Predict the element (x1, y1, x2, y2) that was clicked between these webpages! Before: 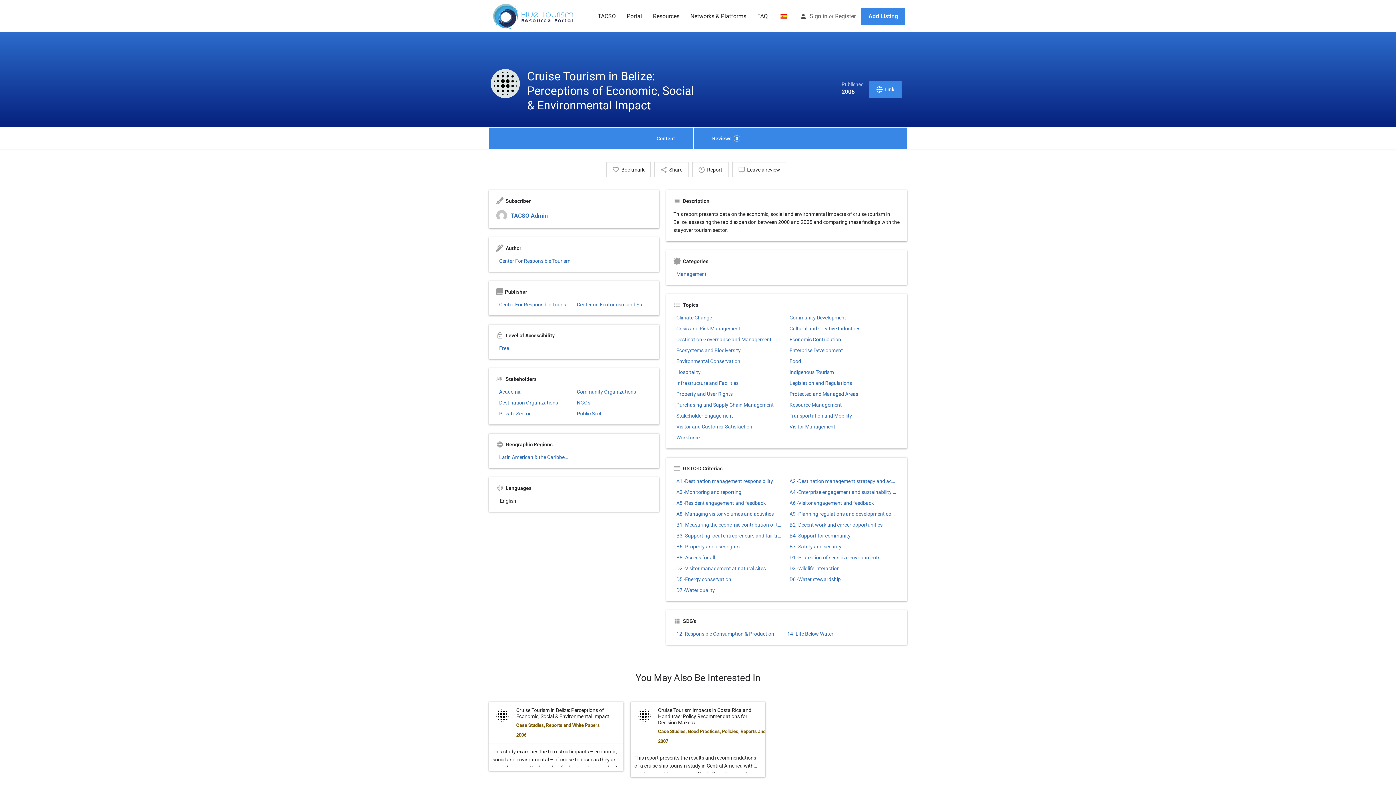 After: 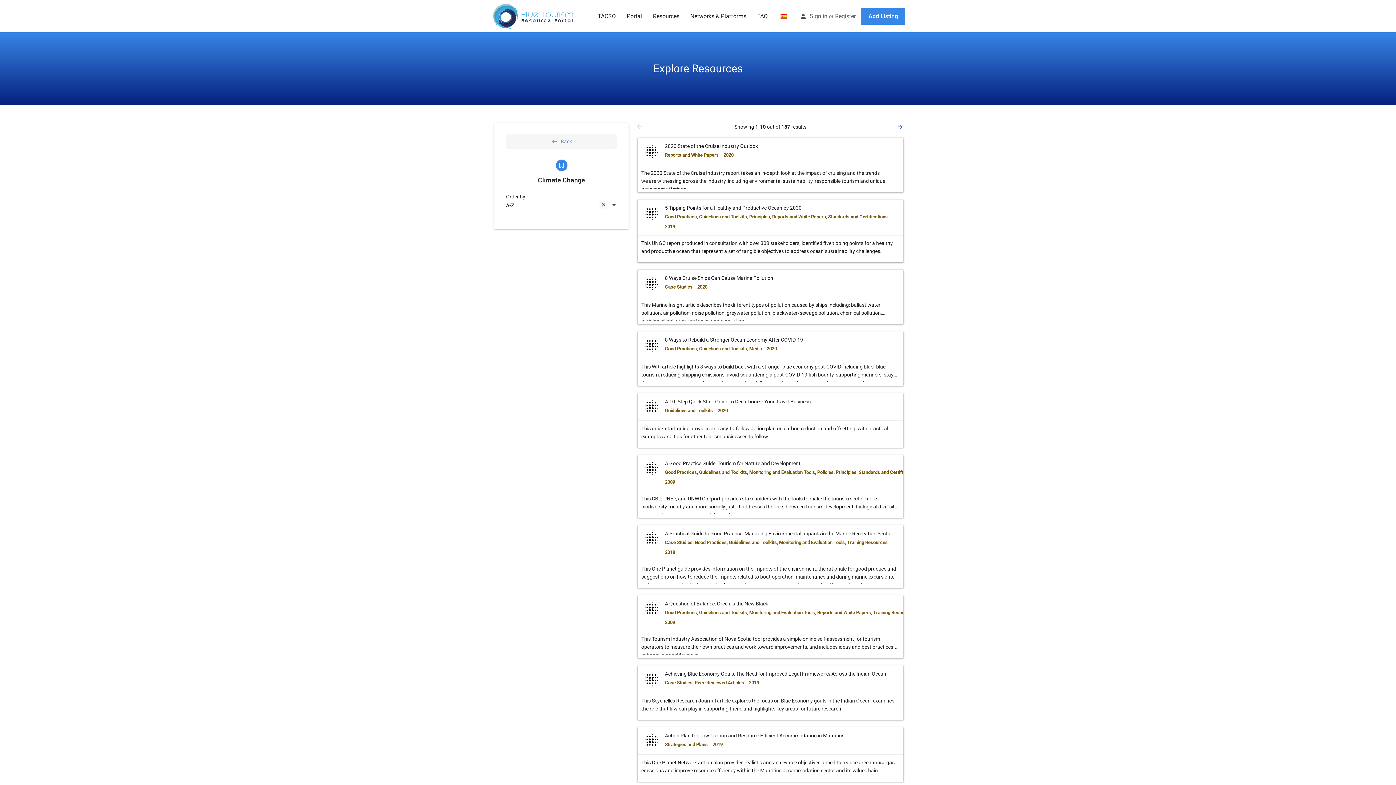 Action: bbox: (673, 314, 783, 321) label: Climate Change